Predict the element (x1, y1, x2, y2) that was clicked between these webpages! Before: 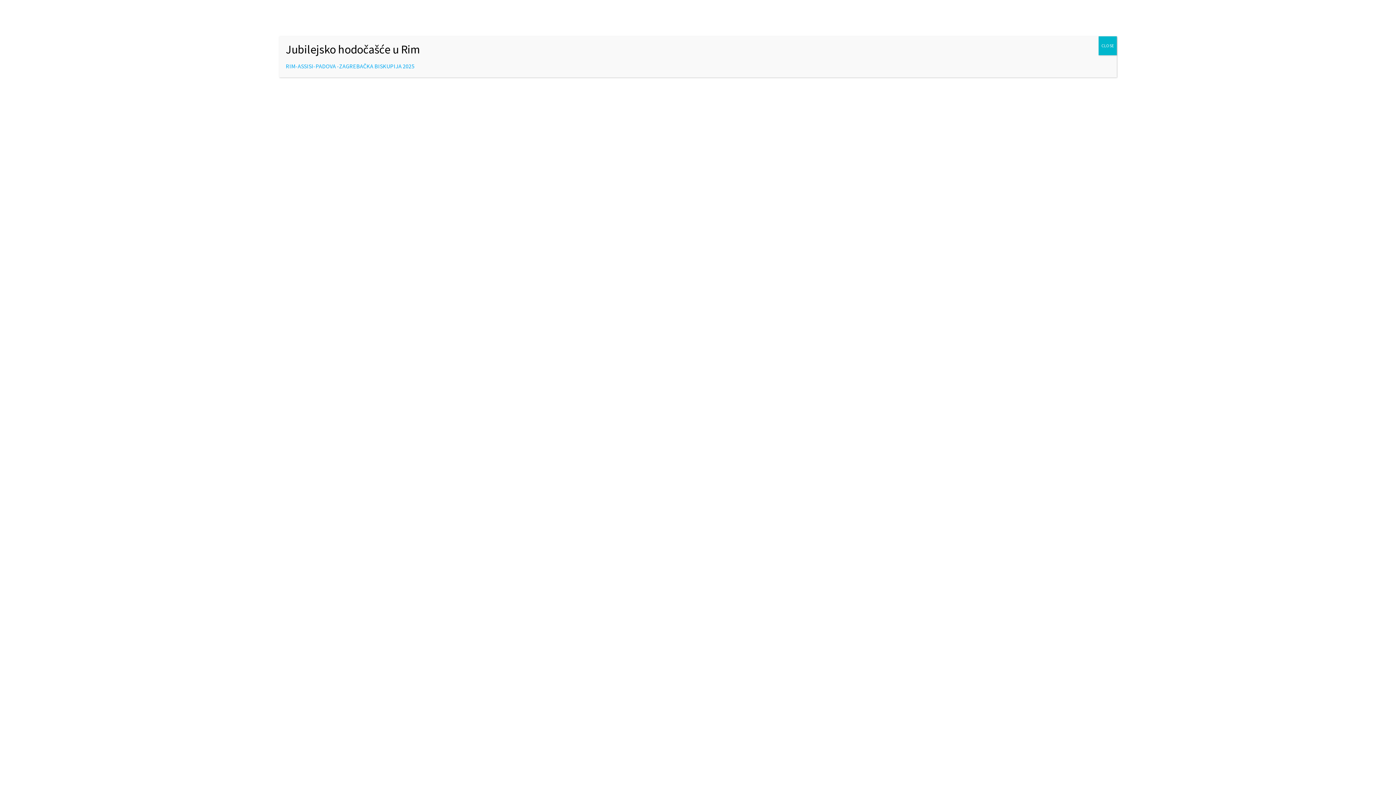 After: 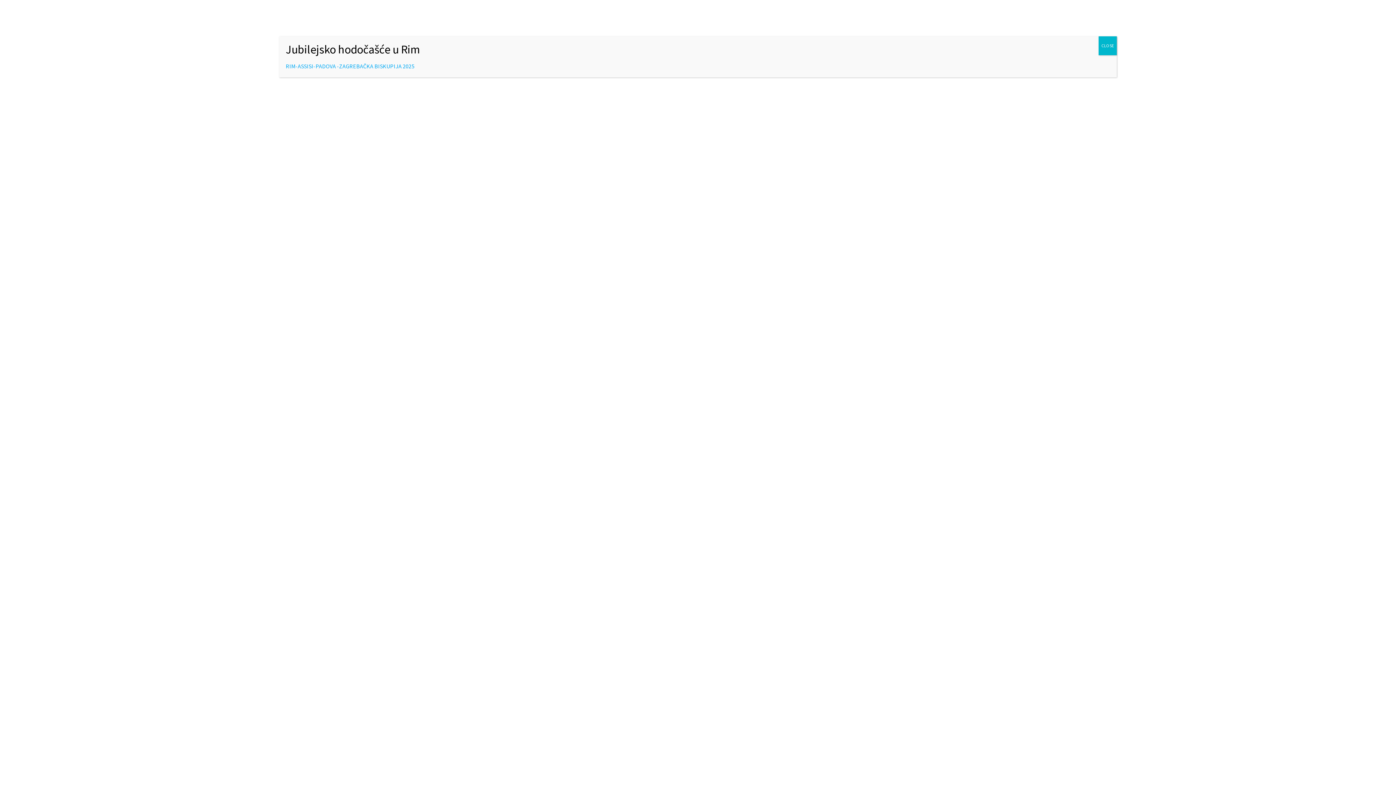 Action: label: RIM-ASSISI-PADOVA -ZAGREBAČKA BISKUPIJA 2025 bbox: (285, 62, 414, 69)